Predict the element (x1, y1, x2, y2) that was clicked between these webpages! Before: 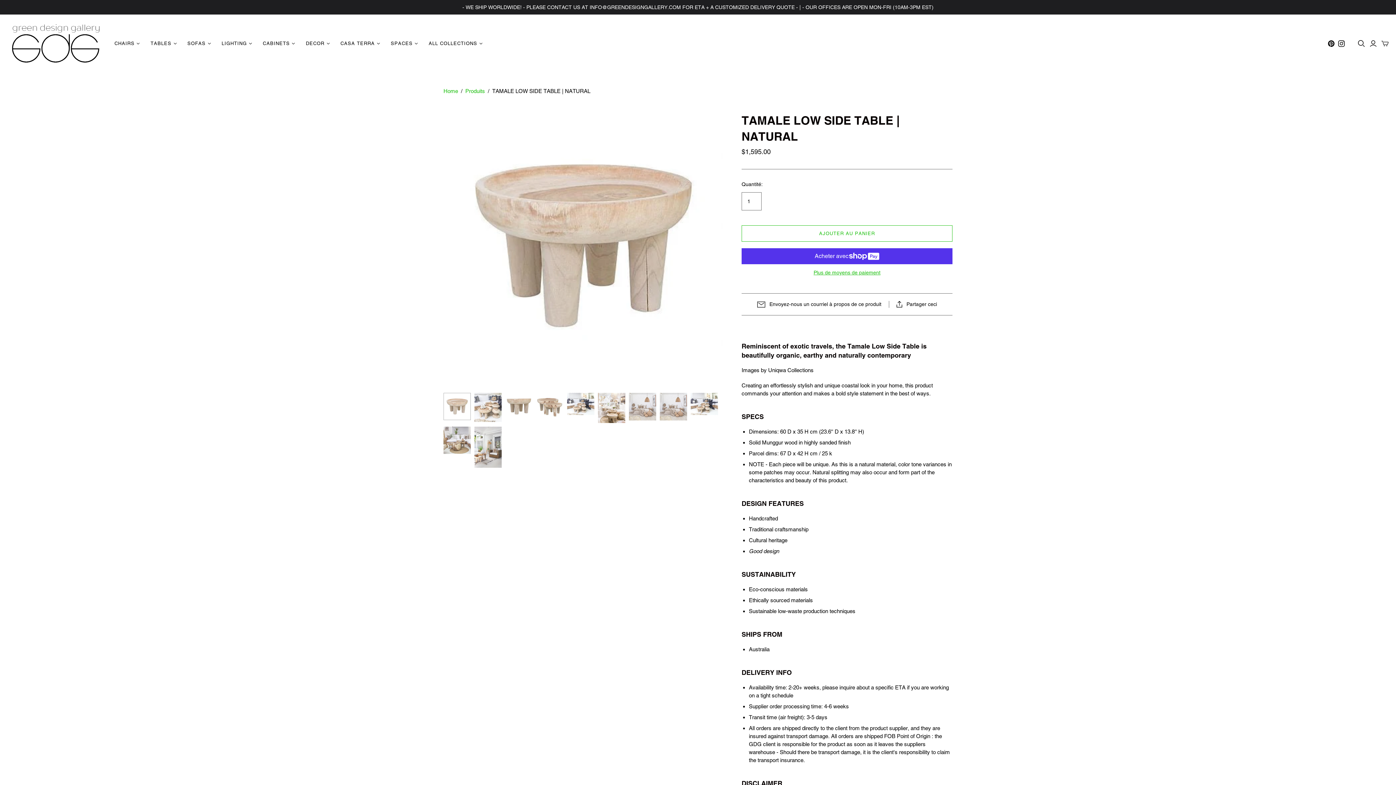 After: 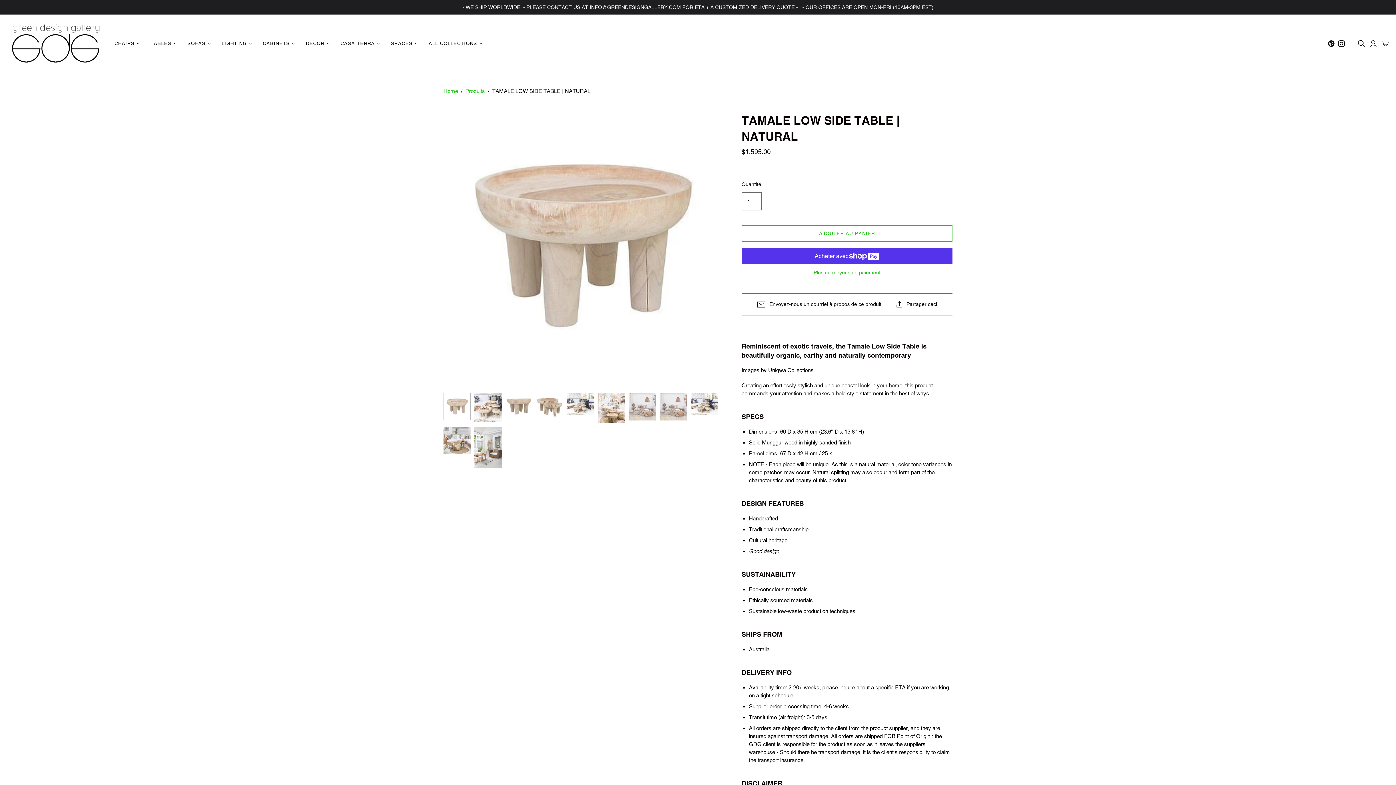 Action: label: Envoyez-nous un courriel à propos de ce produit bbox: (750, 301, 888, 308)